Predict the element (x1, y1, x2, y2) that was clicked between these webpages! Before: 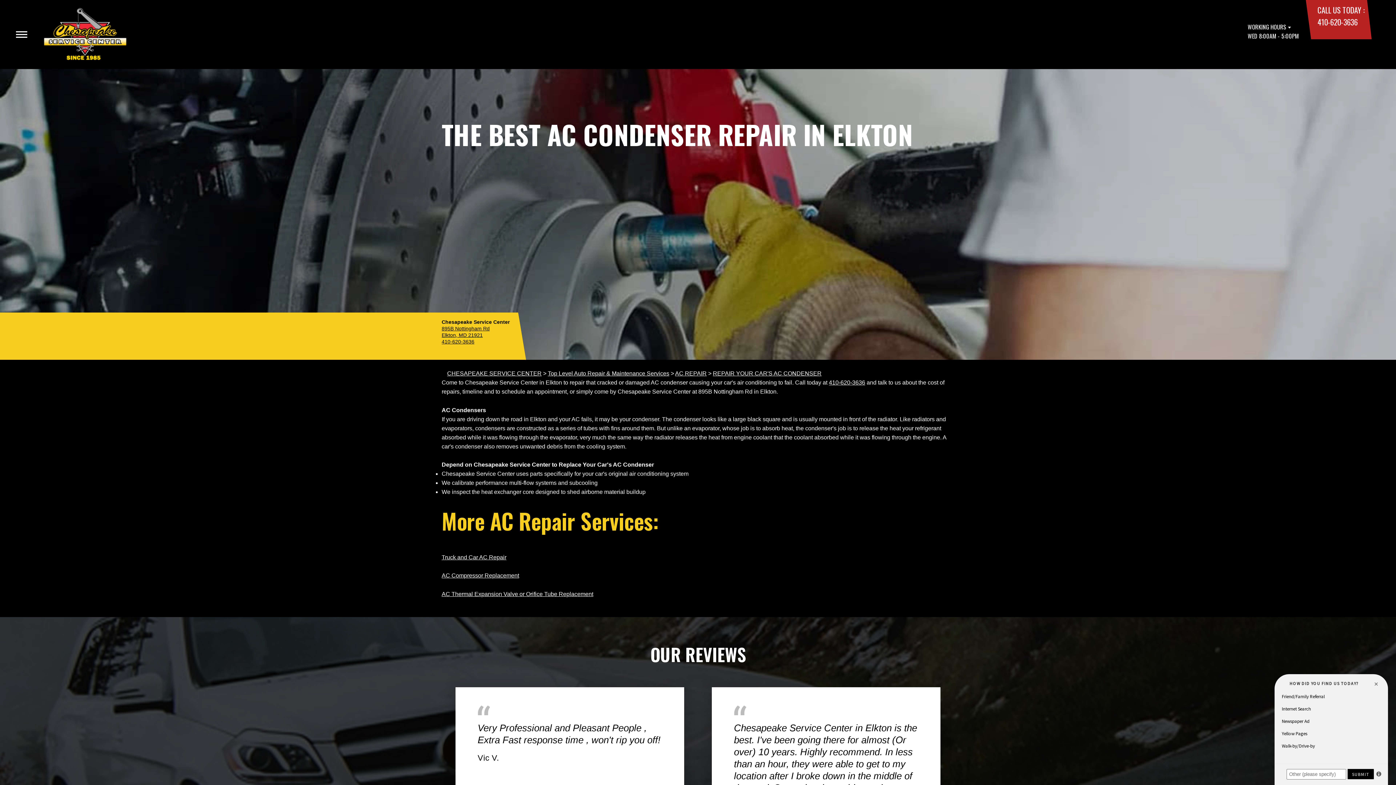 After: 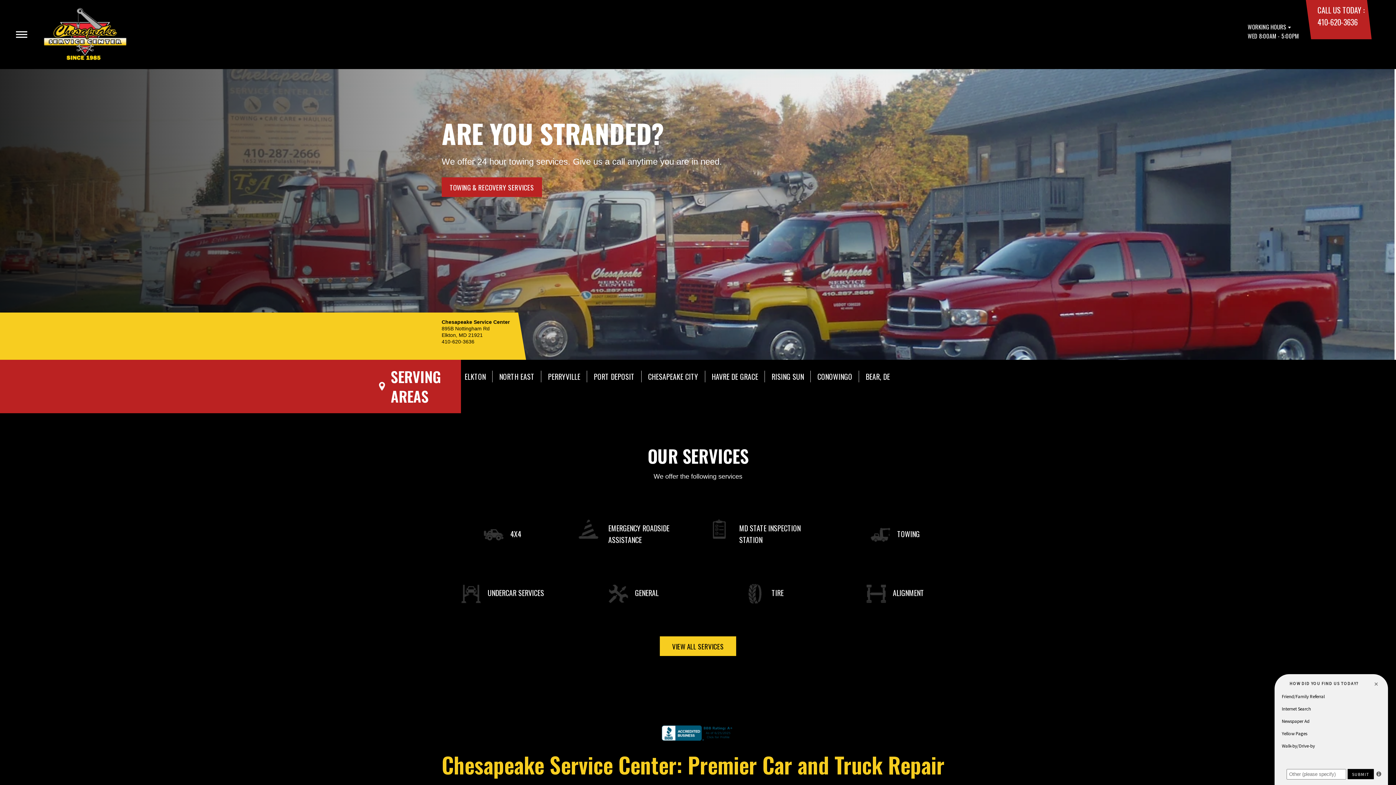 Action: bbox: (447, 370, 541, 376) label: CHESAPEAKE SERVICE CENTER